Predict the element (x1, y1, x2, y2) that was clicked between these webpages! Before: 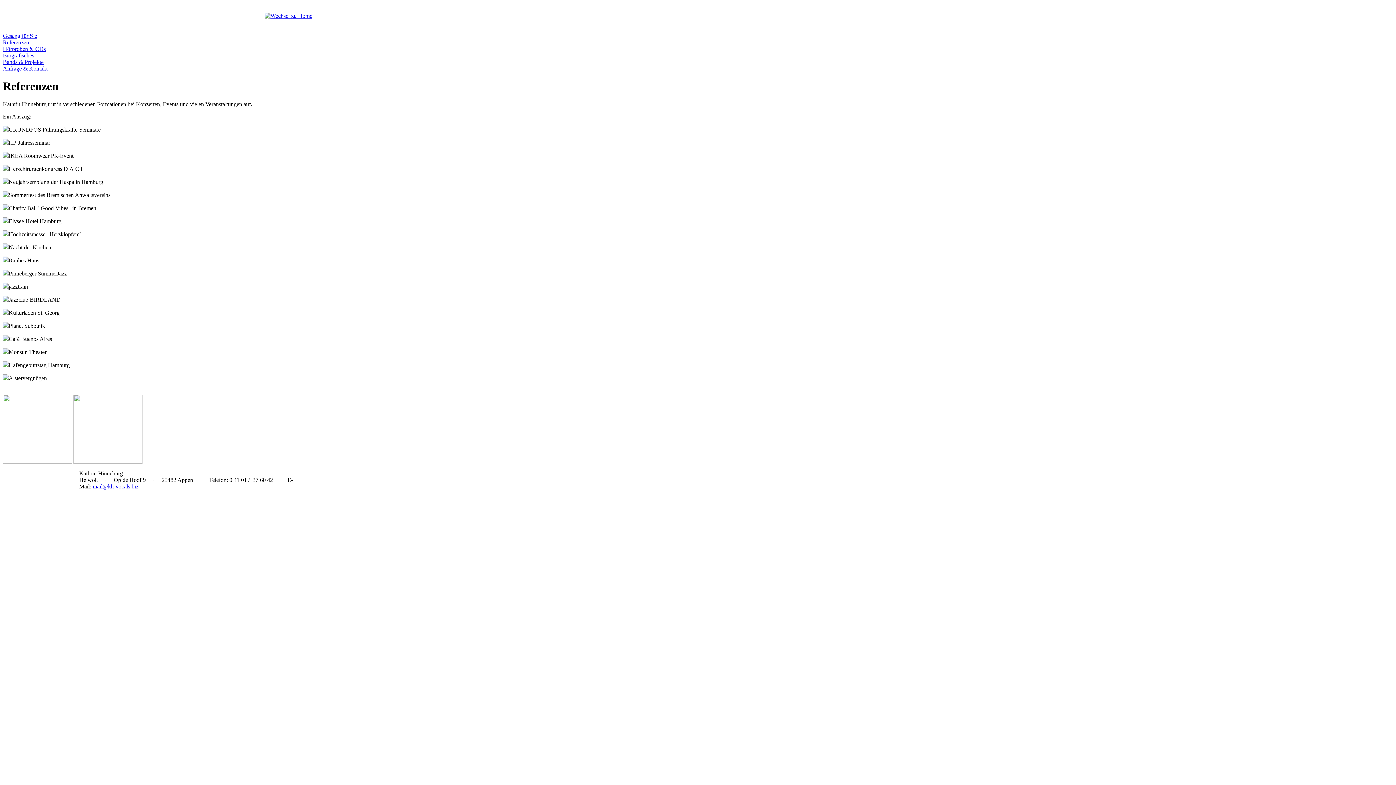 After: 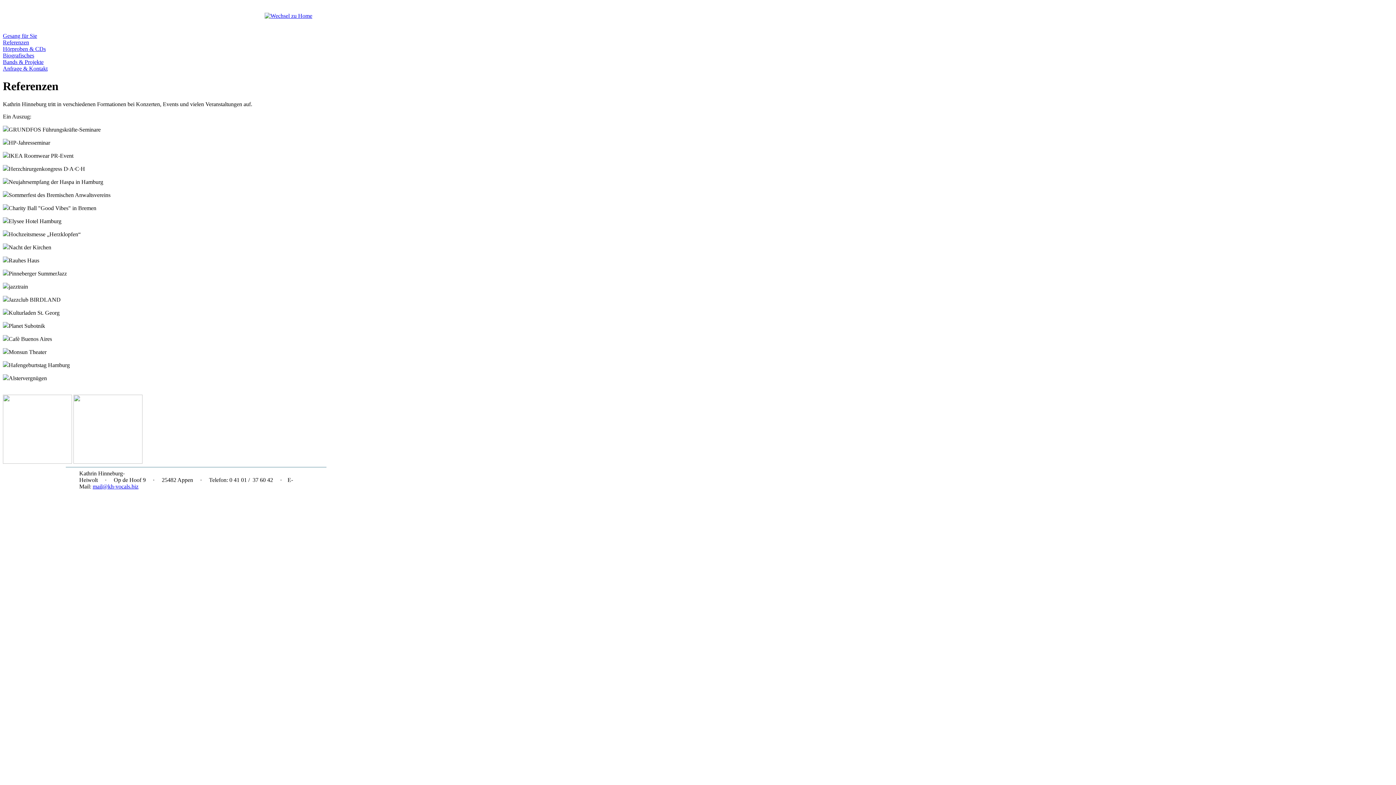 Action: bbox: (2, 39, 29, 45) label: Referenzen